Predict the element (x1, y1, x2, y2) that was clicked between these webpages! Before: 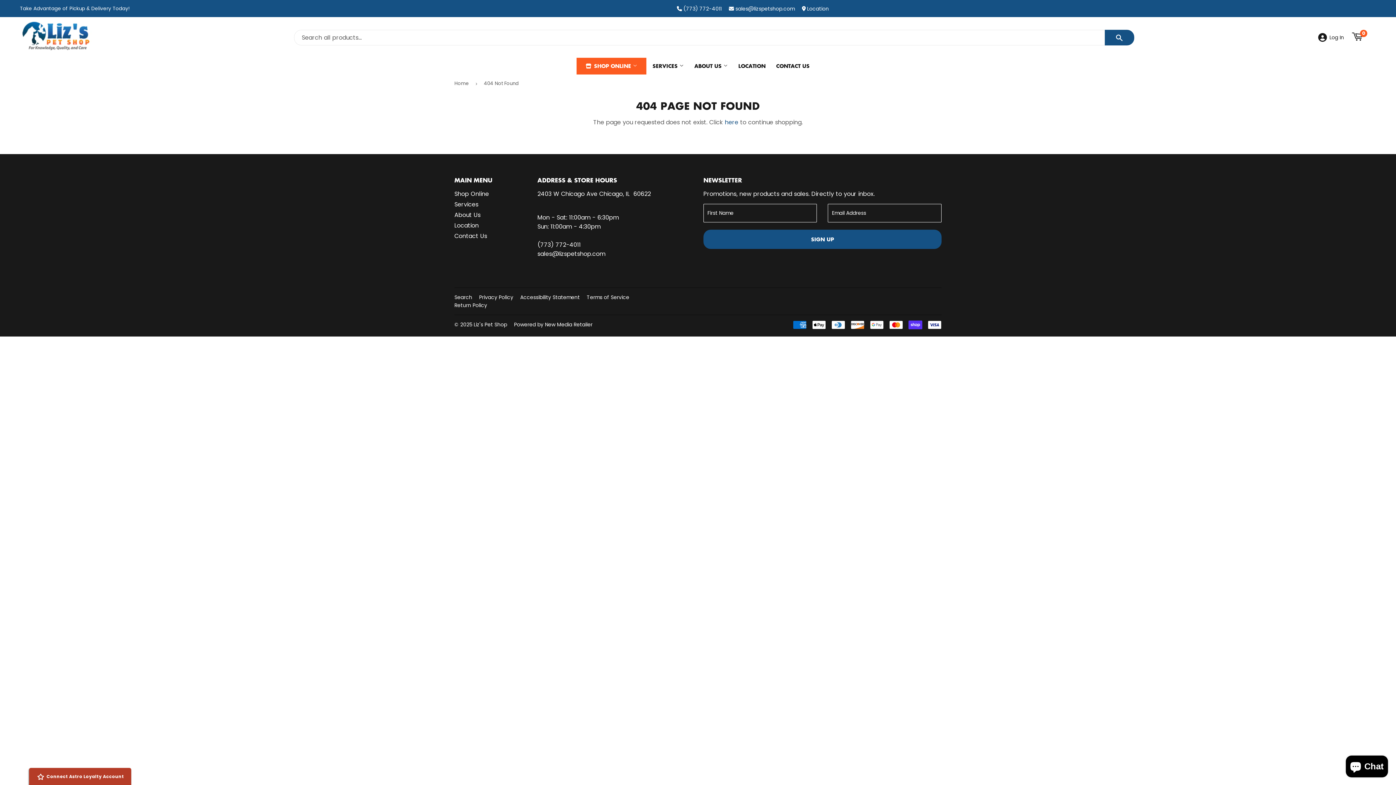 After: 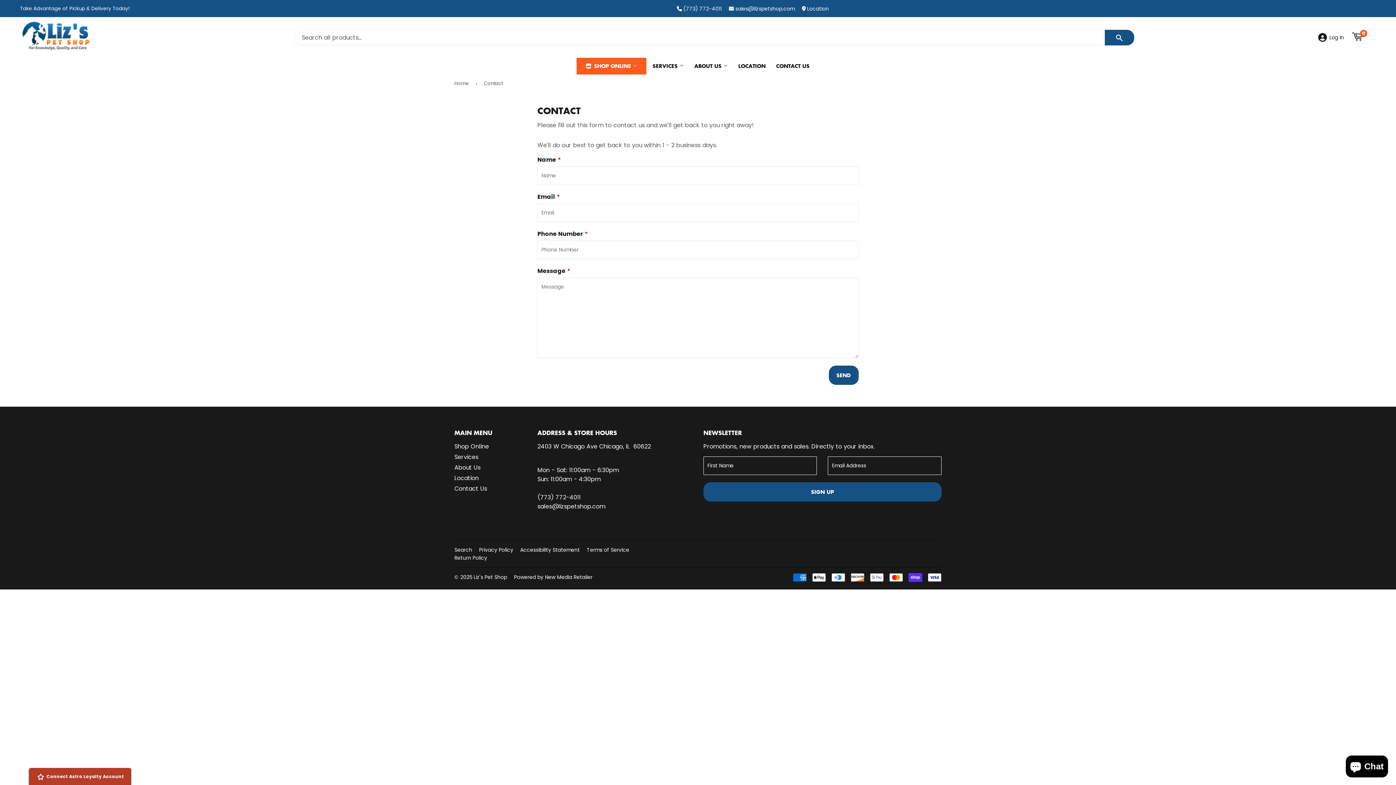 Action: label: CONTACT US bbox: (772, 57, 814, 74)